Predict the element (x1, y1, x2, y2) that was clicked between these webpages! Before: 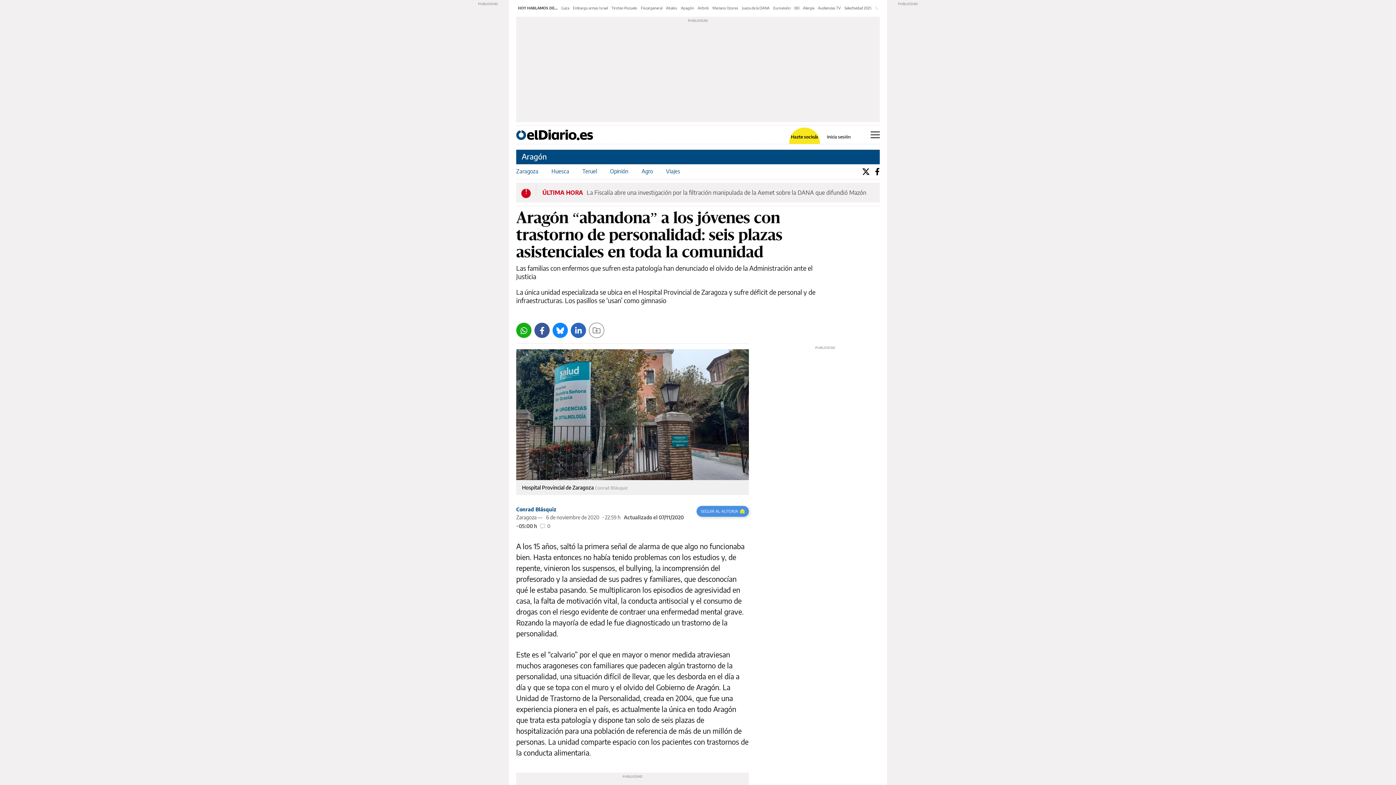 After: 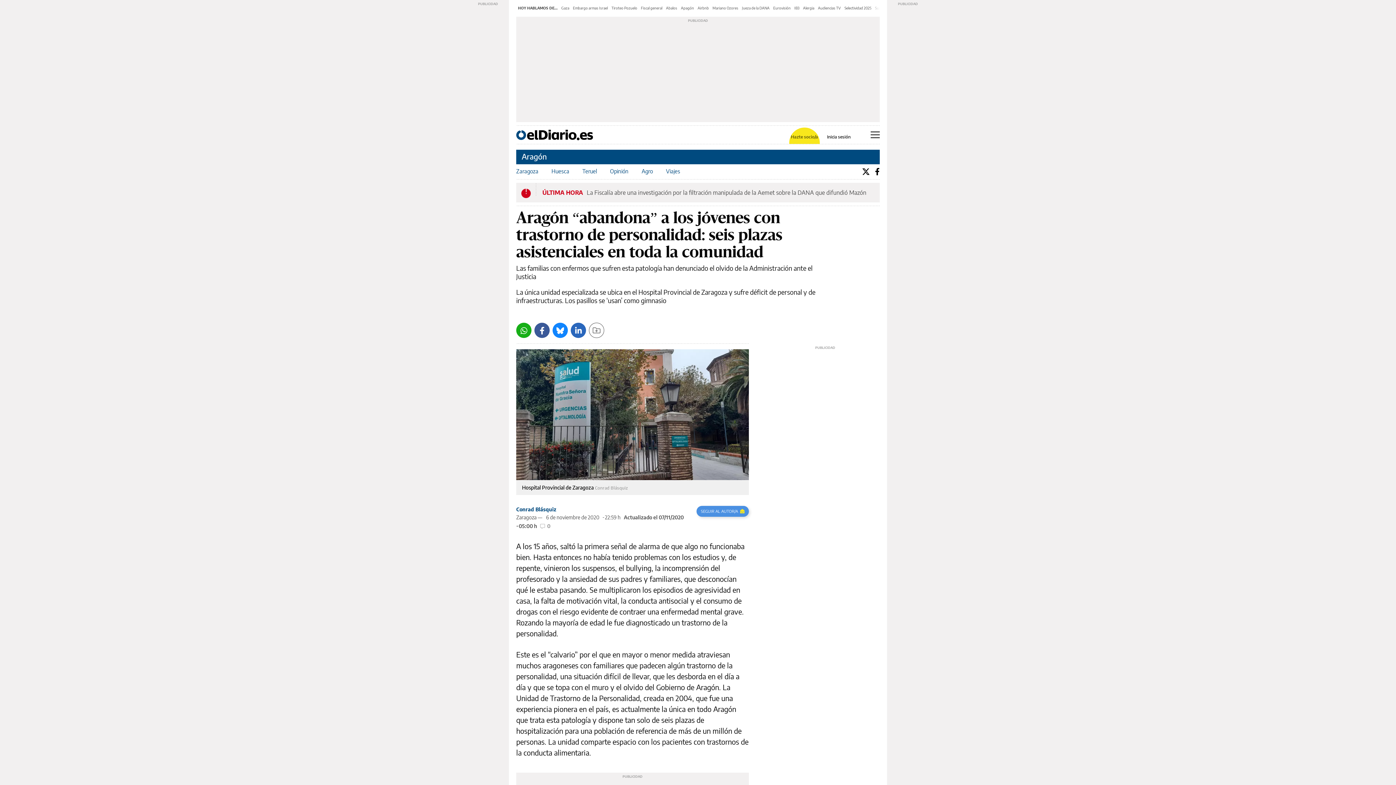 Action: label: Hazte socio/a bbox: (789, 134, 820, 139)